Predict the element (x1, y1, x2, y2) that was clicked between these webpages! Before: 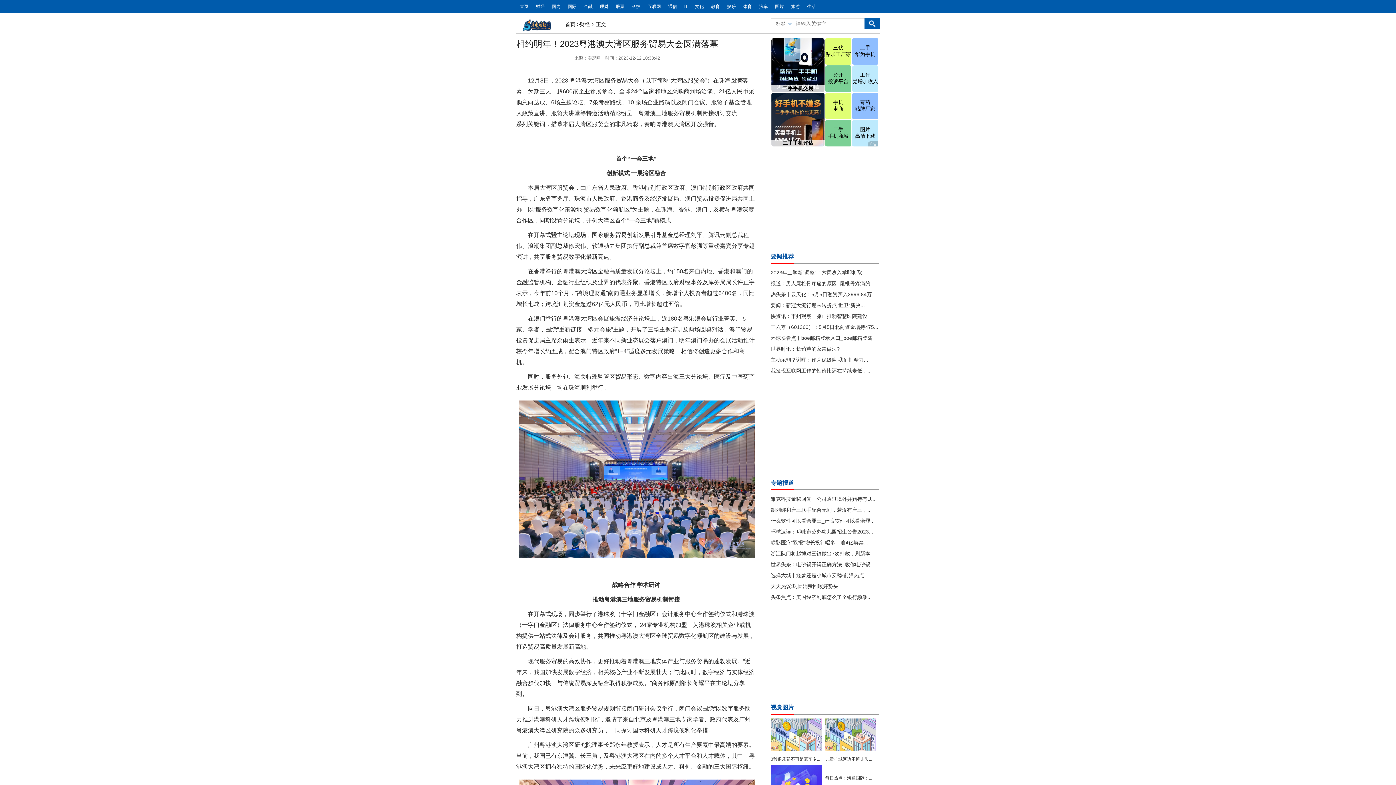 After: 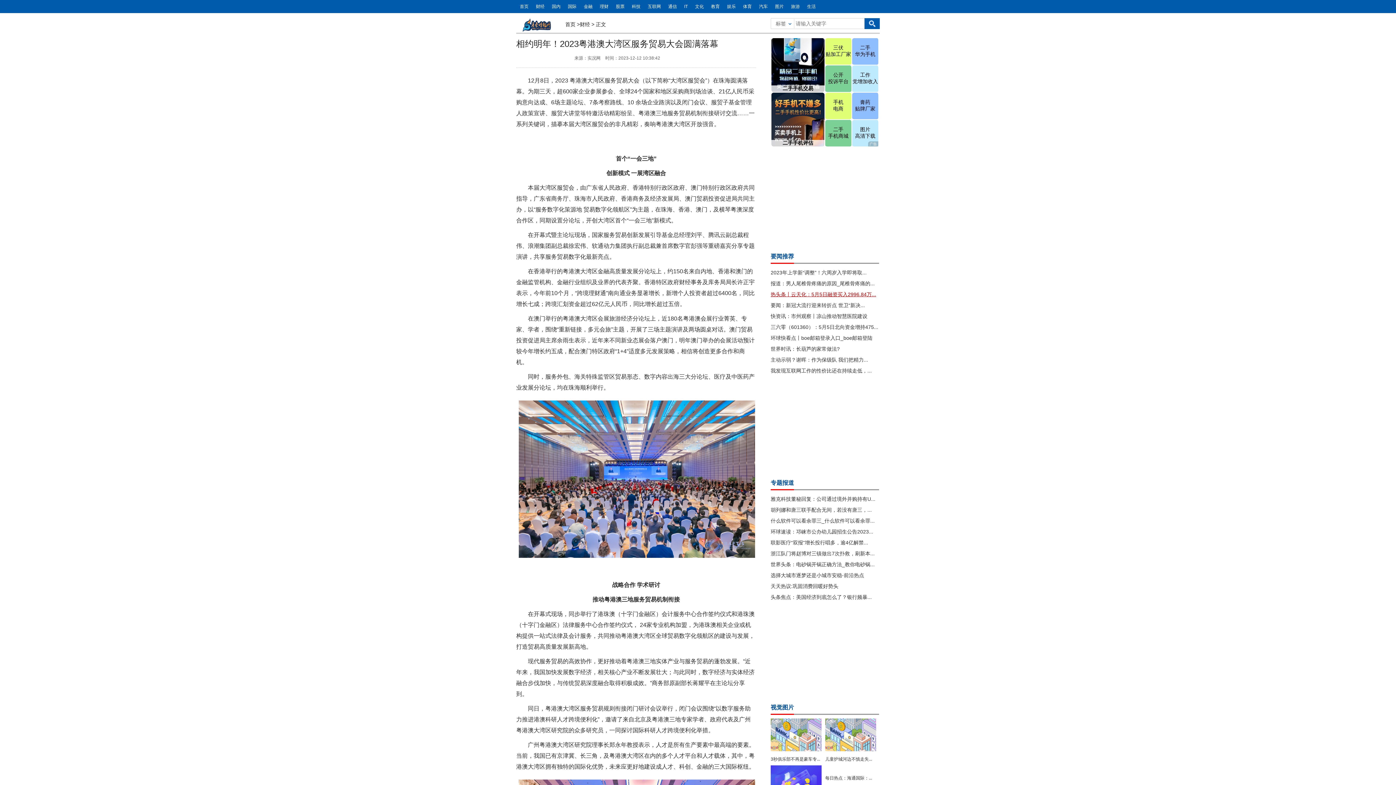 Action: label: 热头条丨云天化：5月5日融资买入2996.84万... bbox: (770, 291, 876, 297)